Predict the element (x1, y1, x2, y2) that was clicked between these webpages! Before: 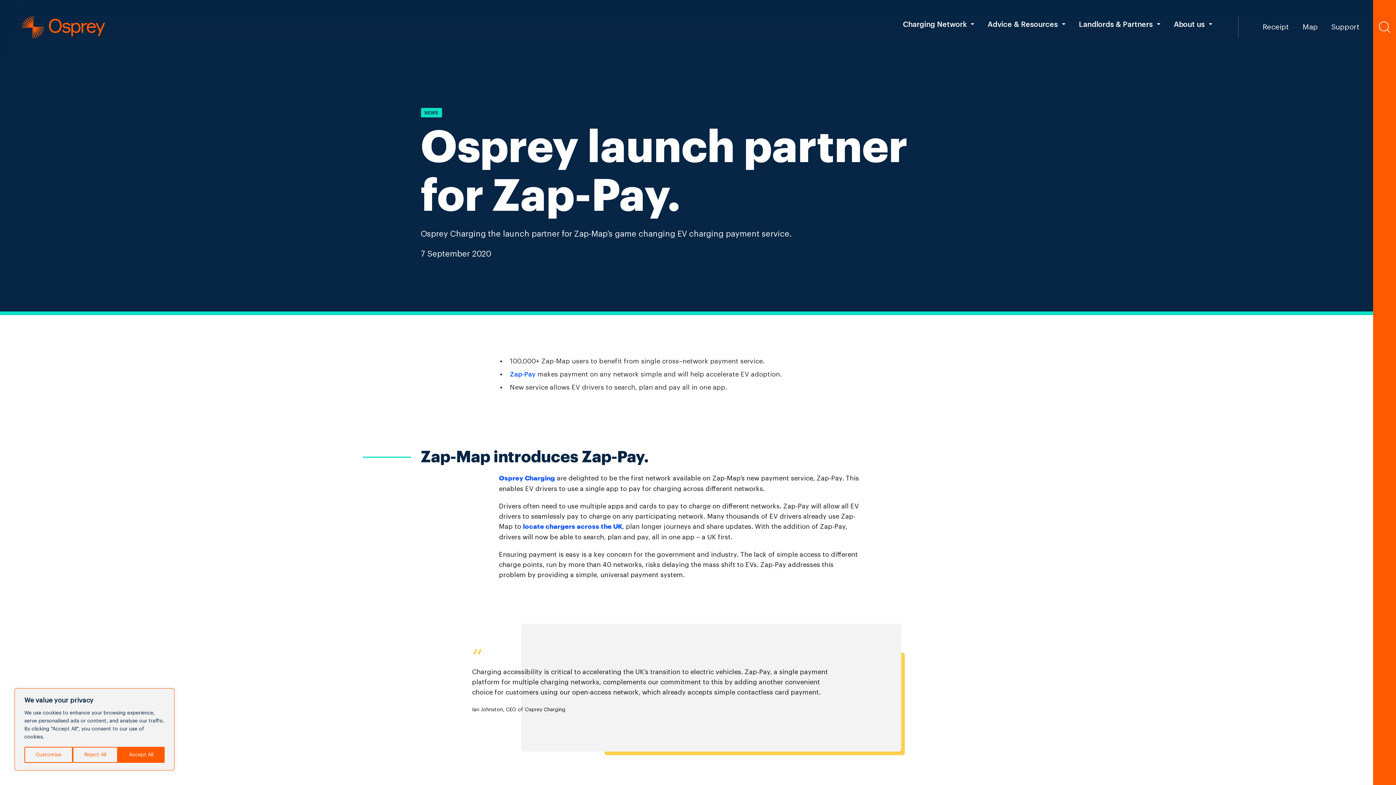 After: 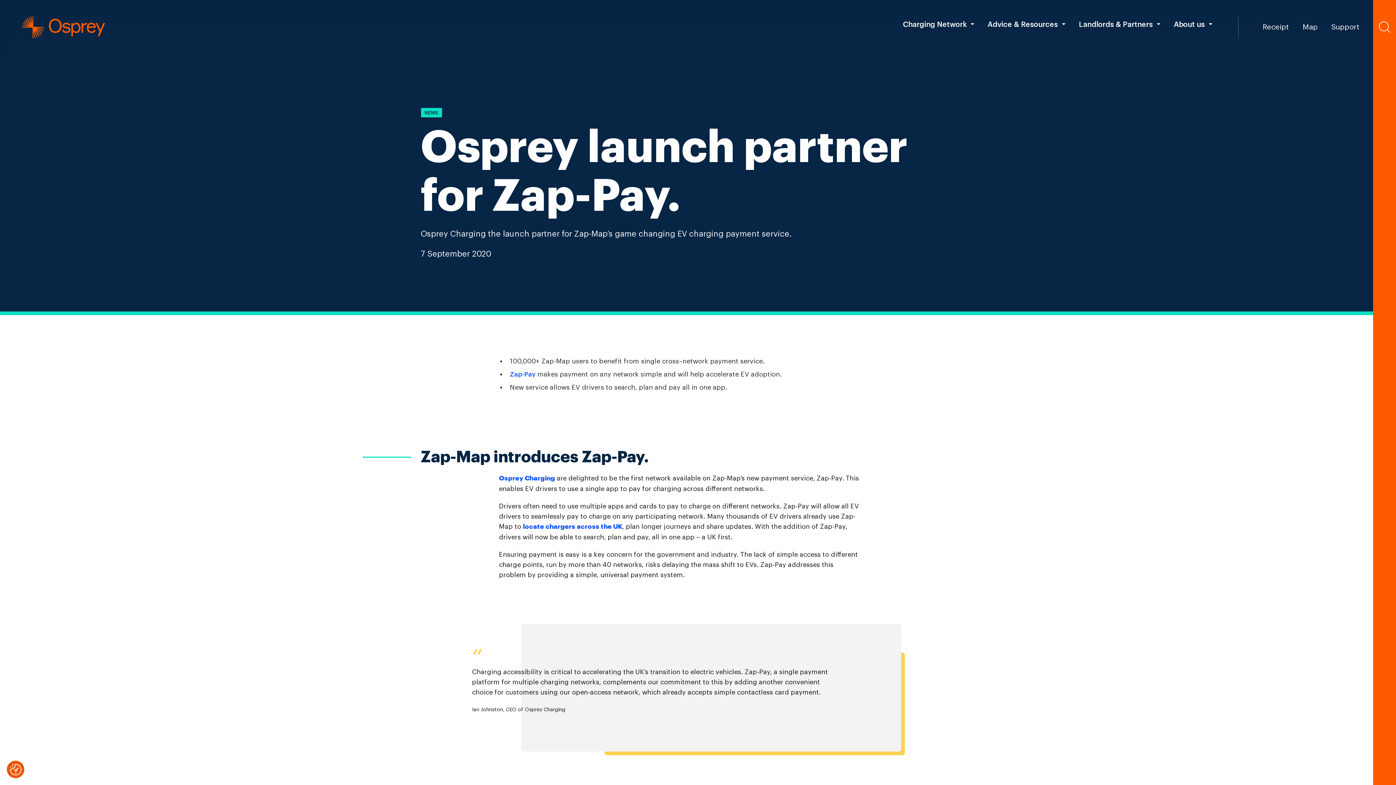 Action: label: Reject All bbox: (72, 747, 117, 763)